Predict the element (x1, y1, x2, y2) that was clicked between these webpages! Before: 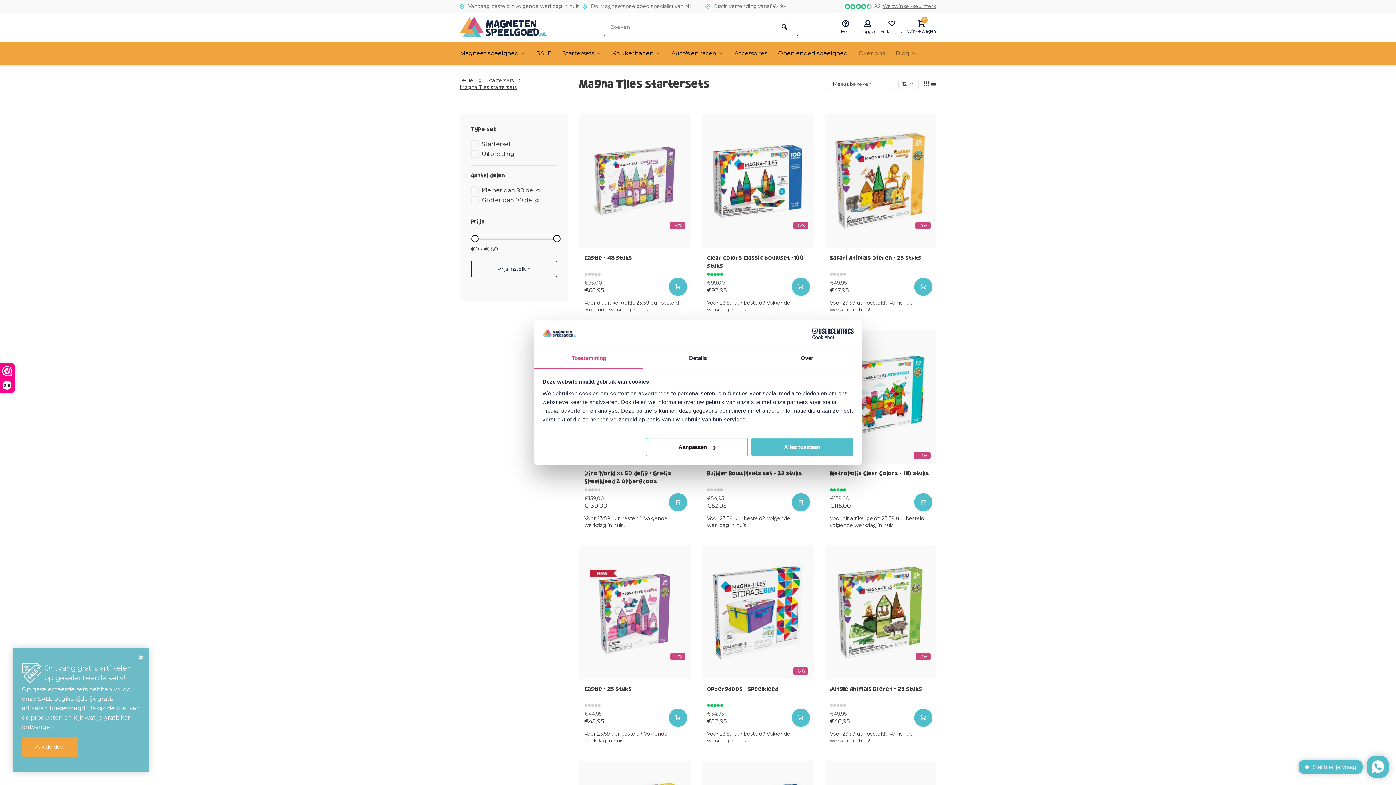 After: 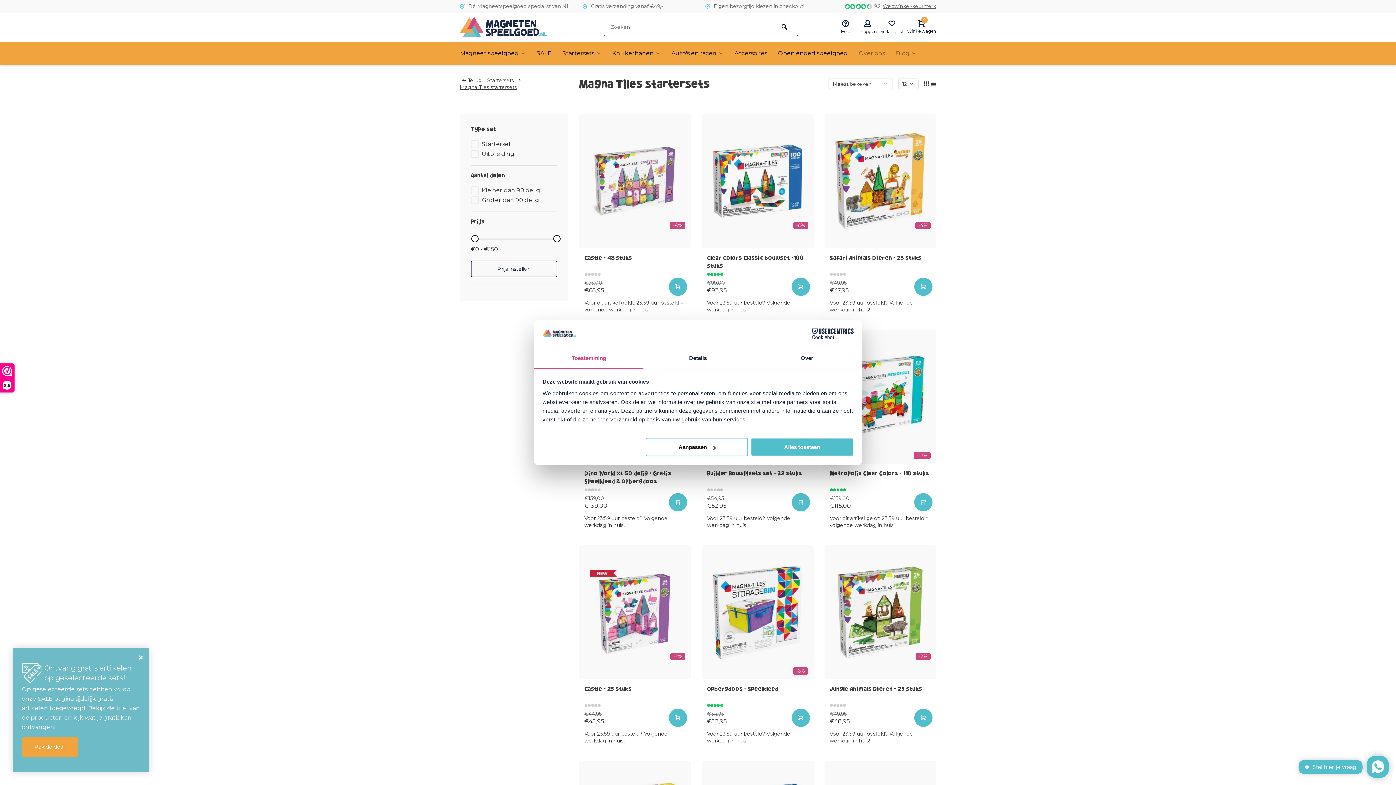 Action: bbox: (843, 2, 936, 9)